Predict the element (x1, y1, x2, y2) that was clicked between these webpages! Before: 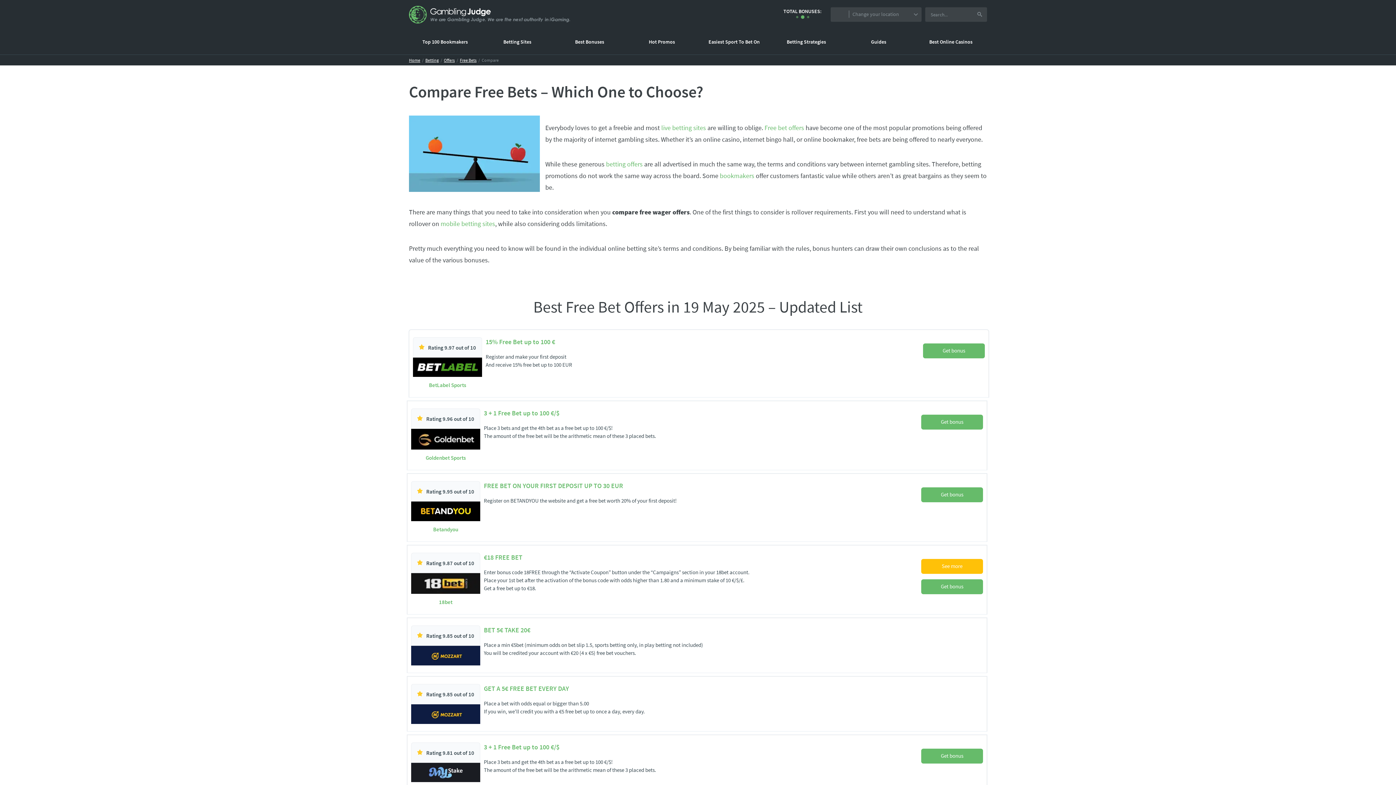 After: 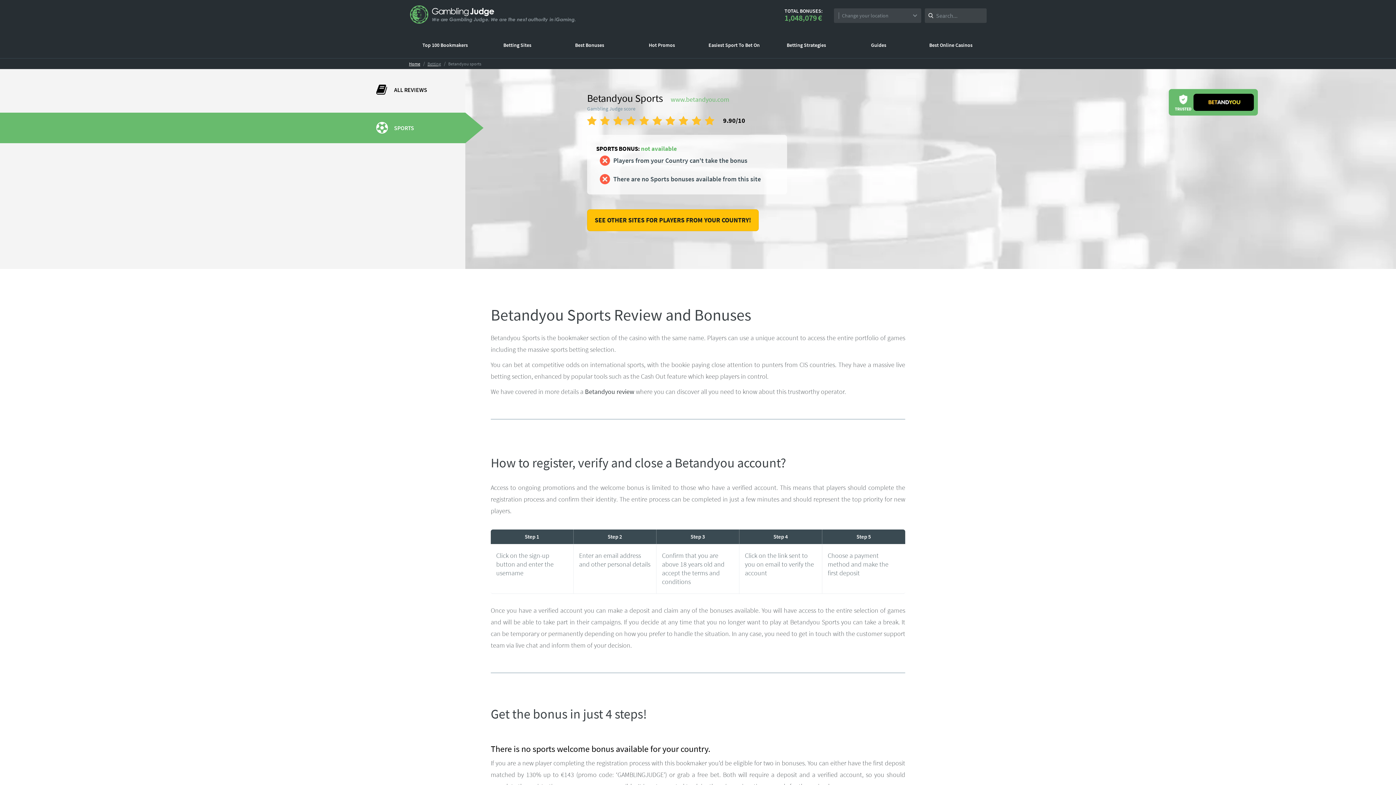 Action: bbox: (433, 526, 458, 533) label: Betandyou